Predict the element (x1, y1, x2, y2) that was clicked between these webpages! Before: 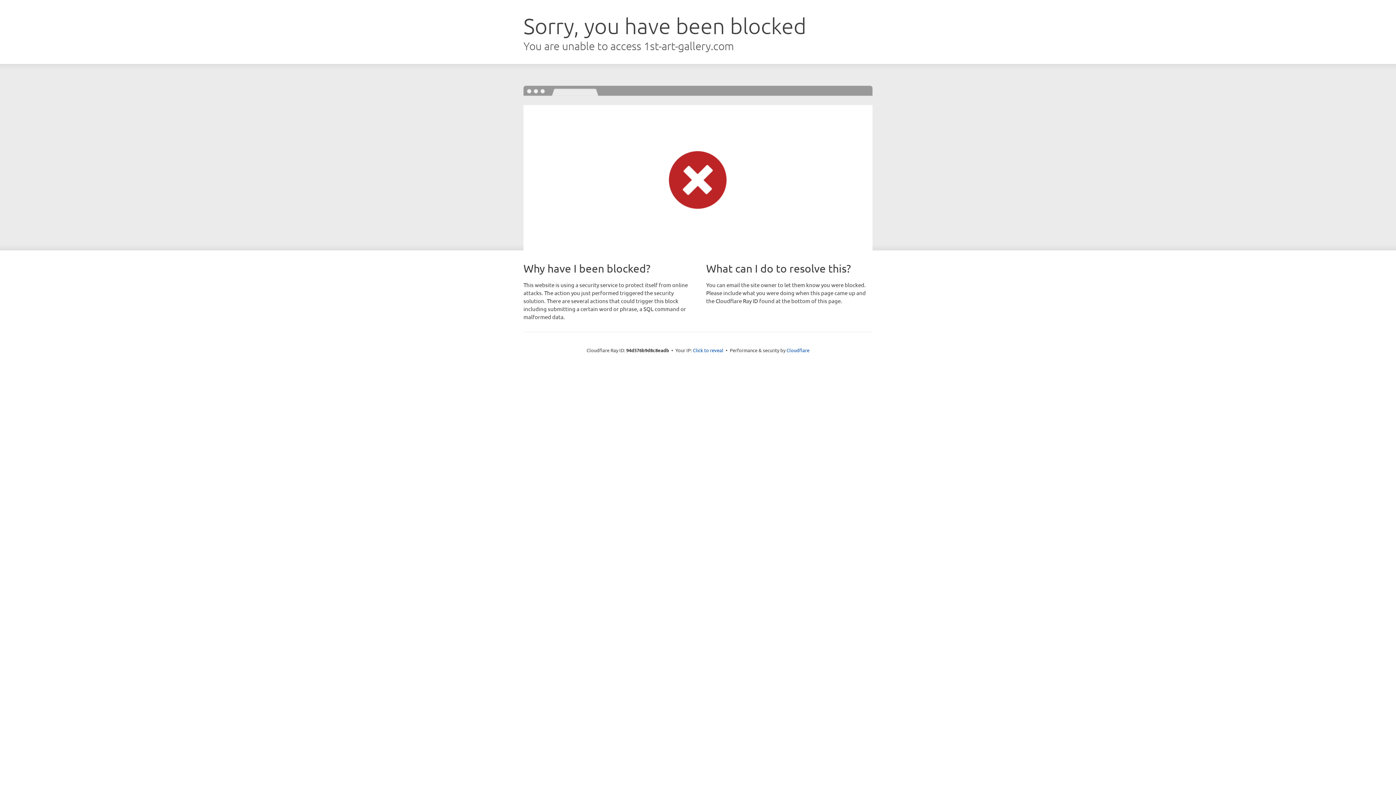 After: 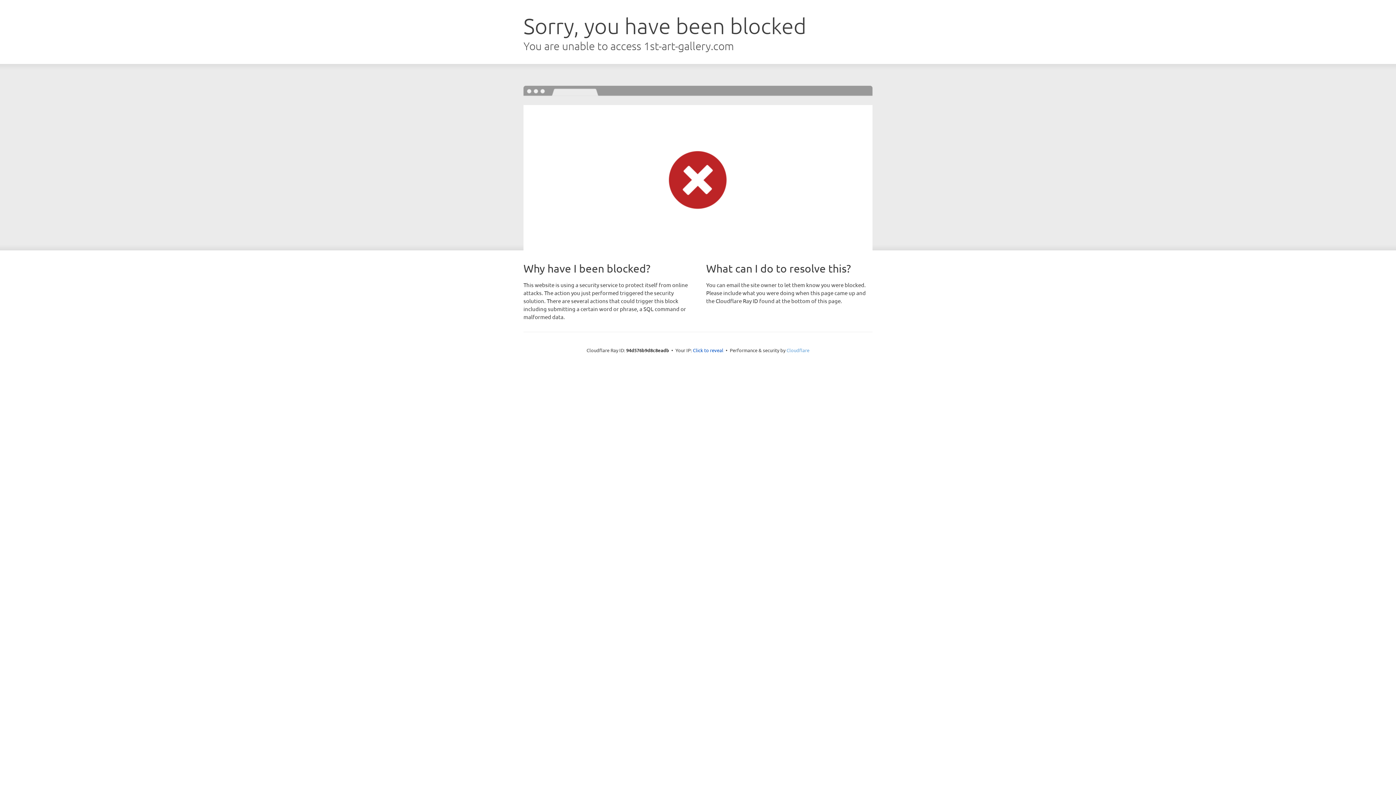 Action: label: Cloudflare bbox: (786, 347, 809, 353)